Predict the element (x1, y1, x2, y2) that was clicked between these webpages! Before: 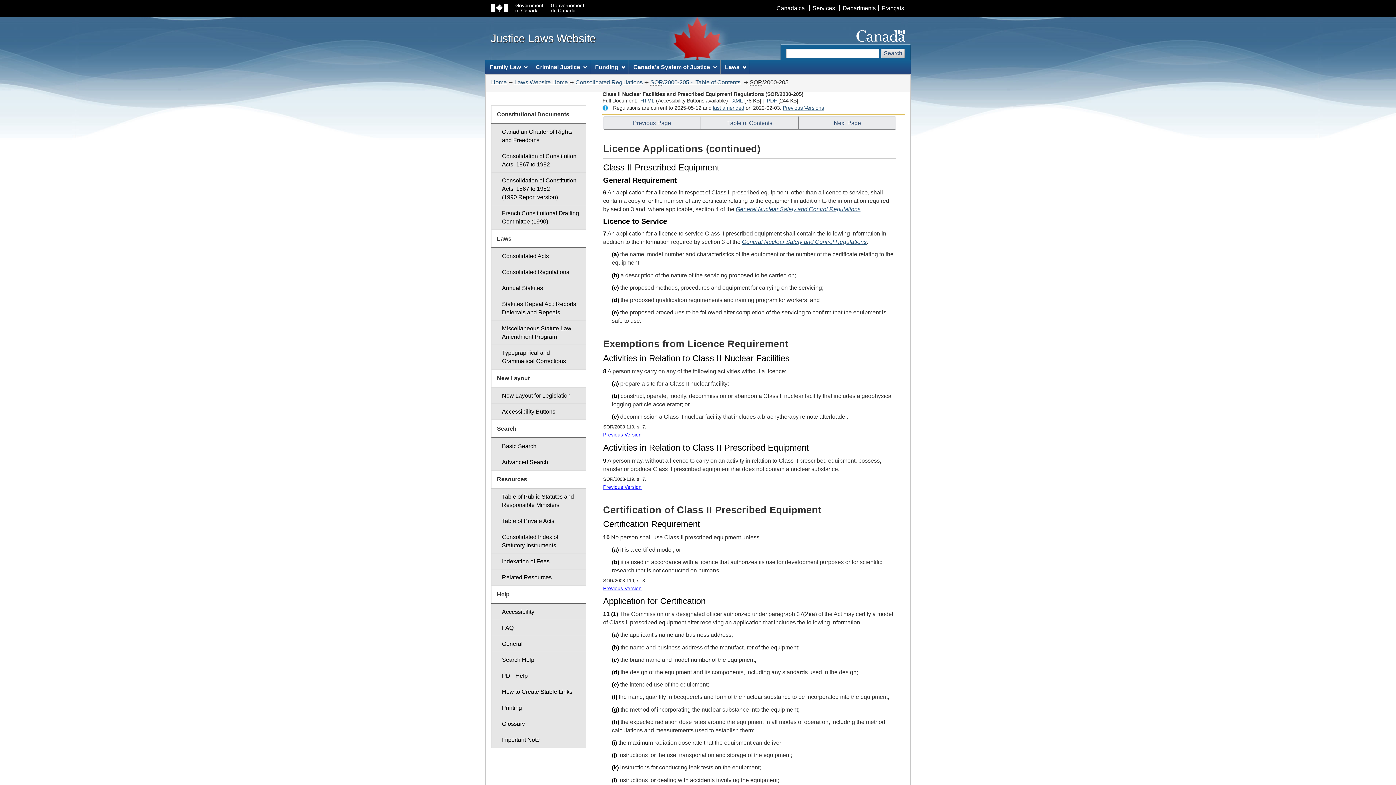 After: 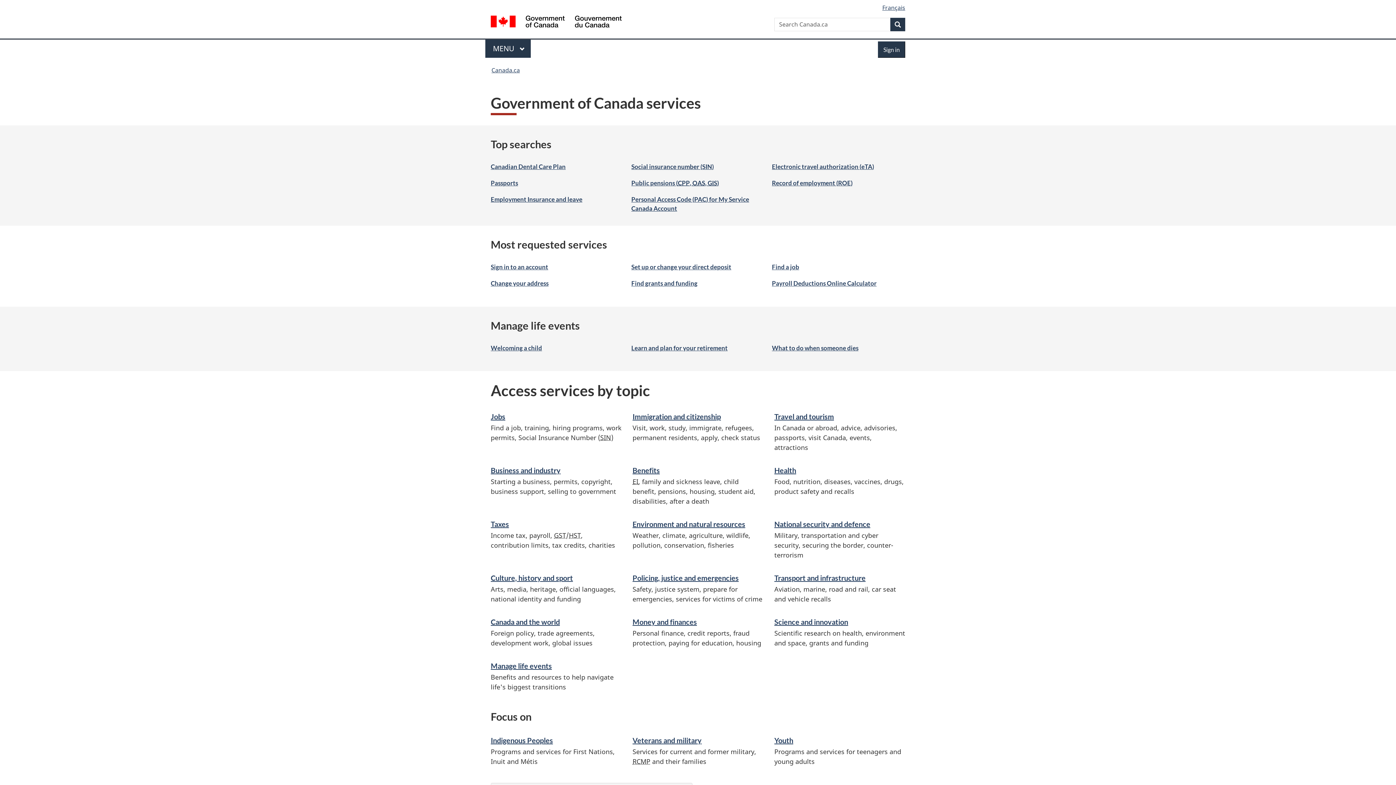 Action: bbox: (809, 5, 838, 11) label: Services